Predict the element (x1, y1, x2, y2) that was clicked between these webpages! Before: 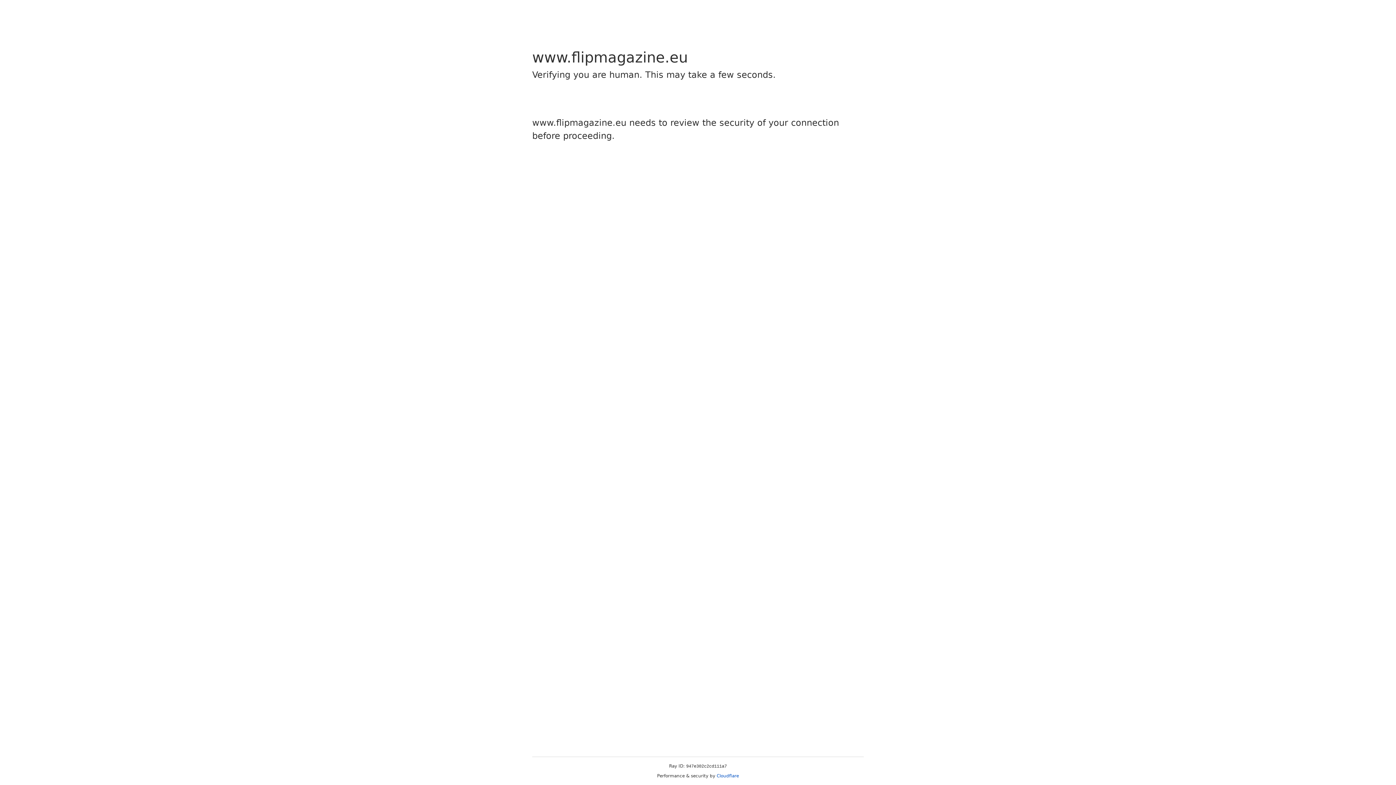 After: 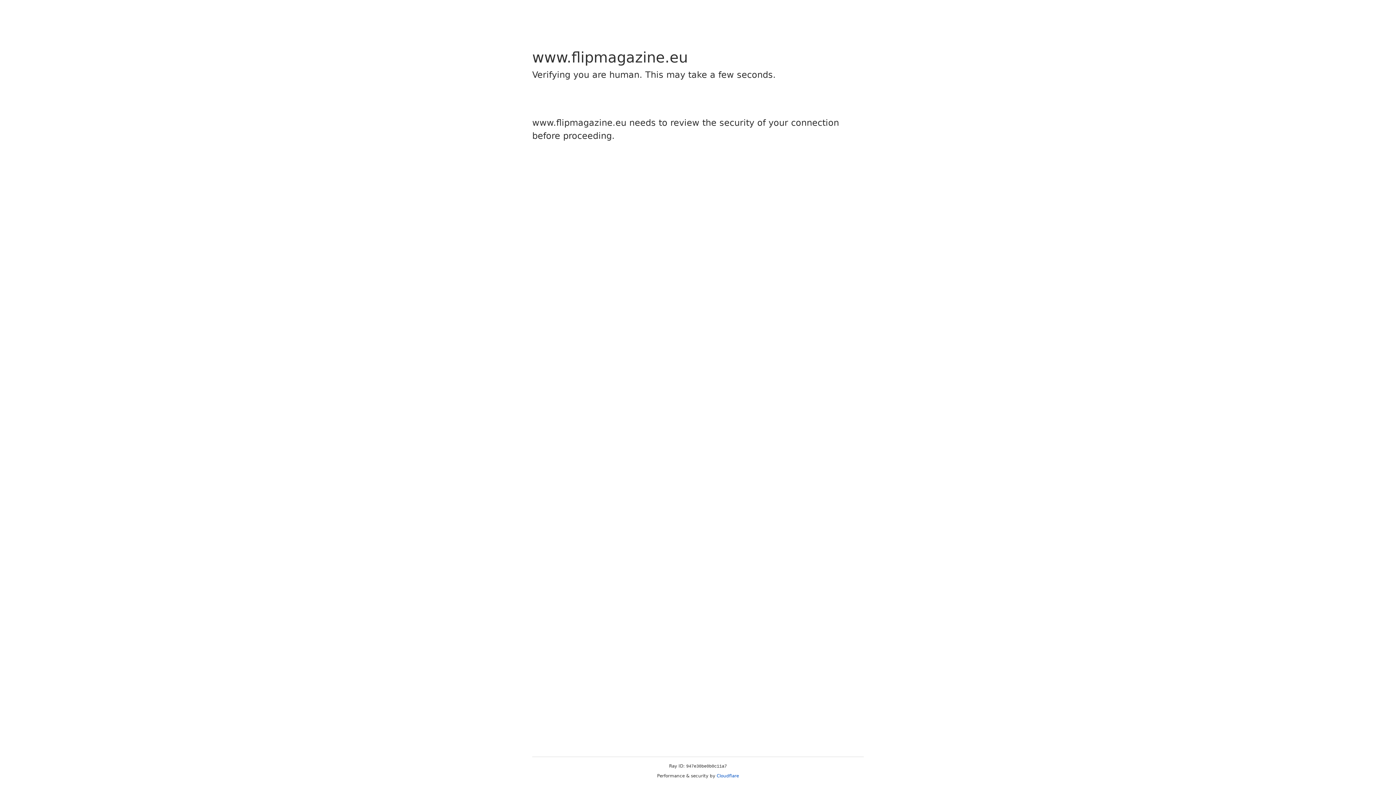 Action: label: Cloudflare bbox: (716, 773, 739, 778)